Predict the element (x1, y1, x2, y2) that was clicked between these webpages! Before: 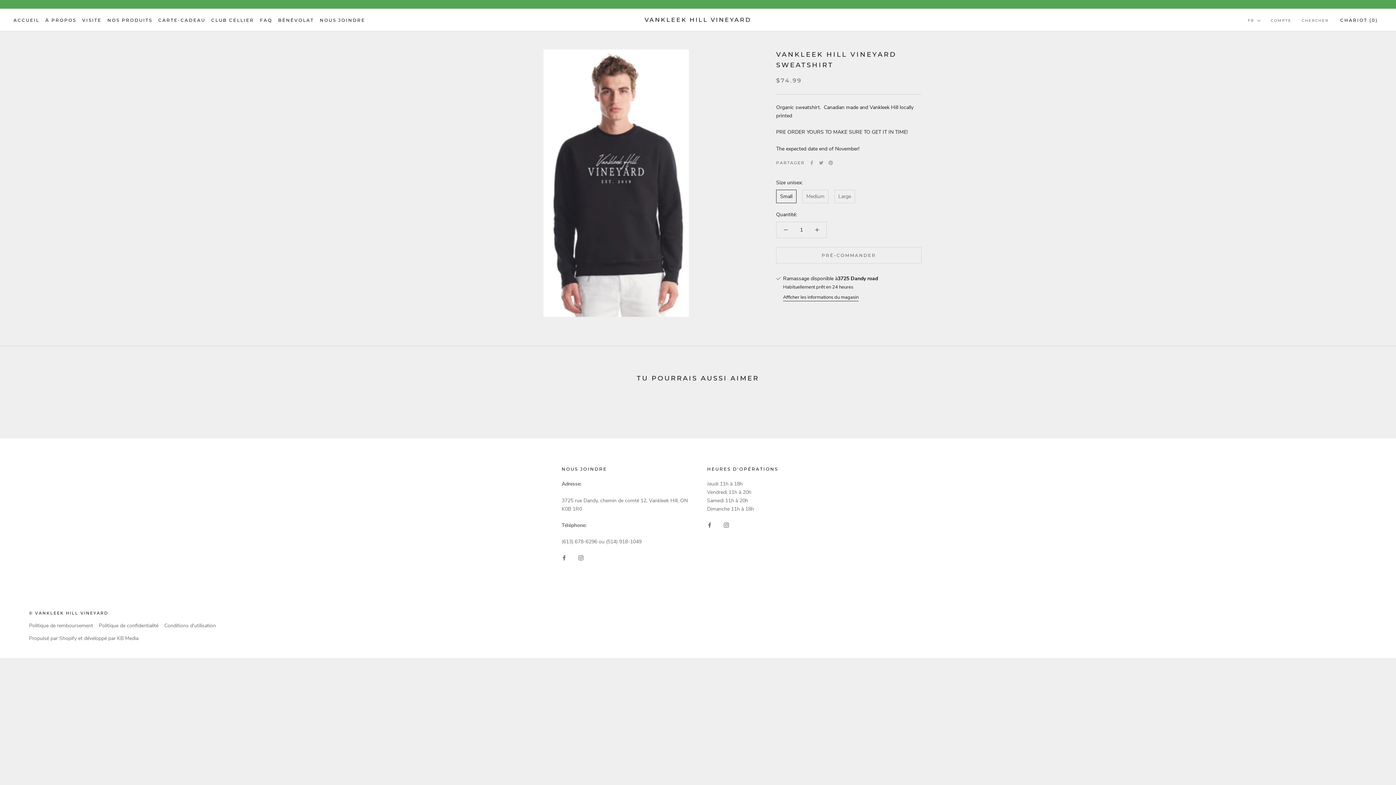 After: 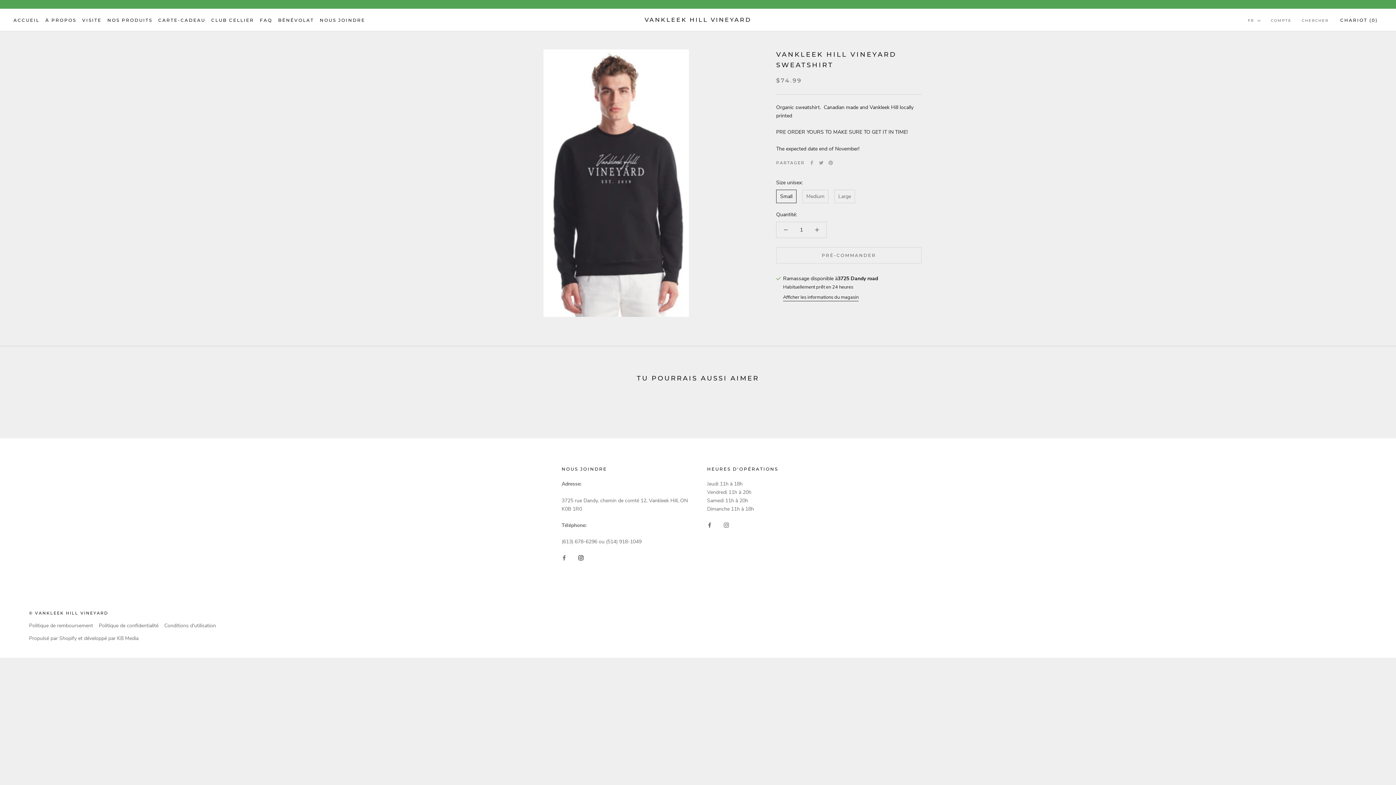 Action: label: Instagram bbox: (578, 553, 583, 561)